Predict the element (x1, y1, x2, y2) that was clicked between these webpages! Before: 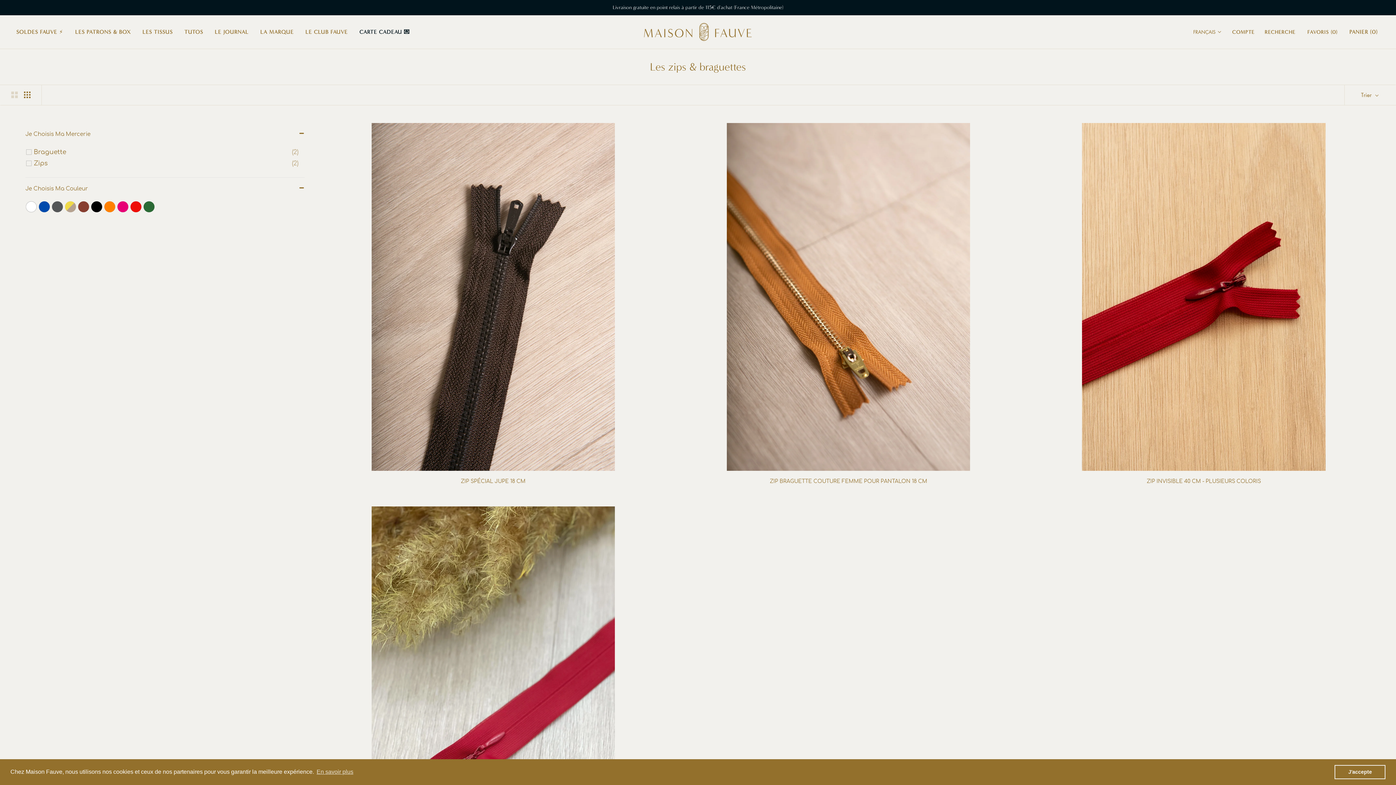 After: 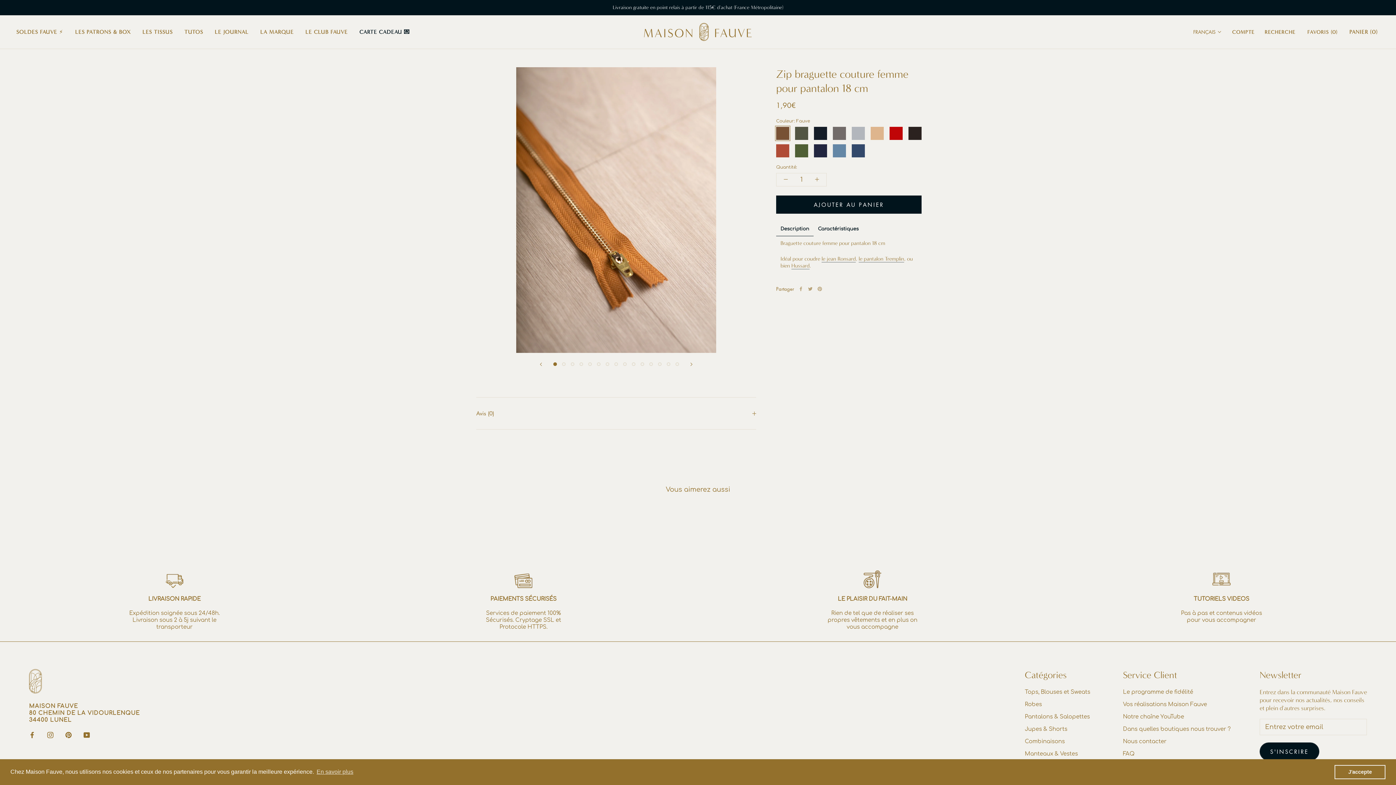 Action: bbox: (769, 478, 927, 484) label: ZIP BRAGUETTE COUTURE FEMME POUR PANTALON 18 CM